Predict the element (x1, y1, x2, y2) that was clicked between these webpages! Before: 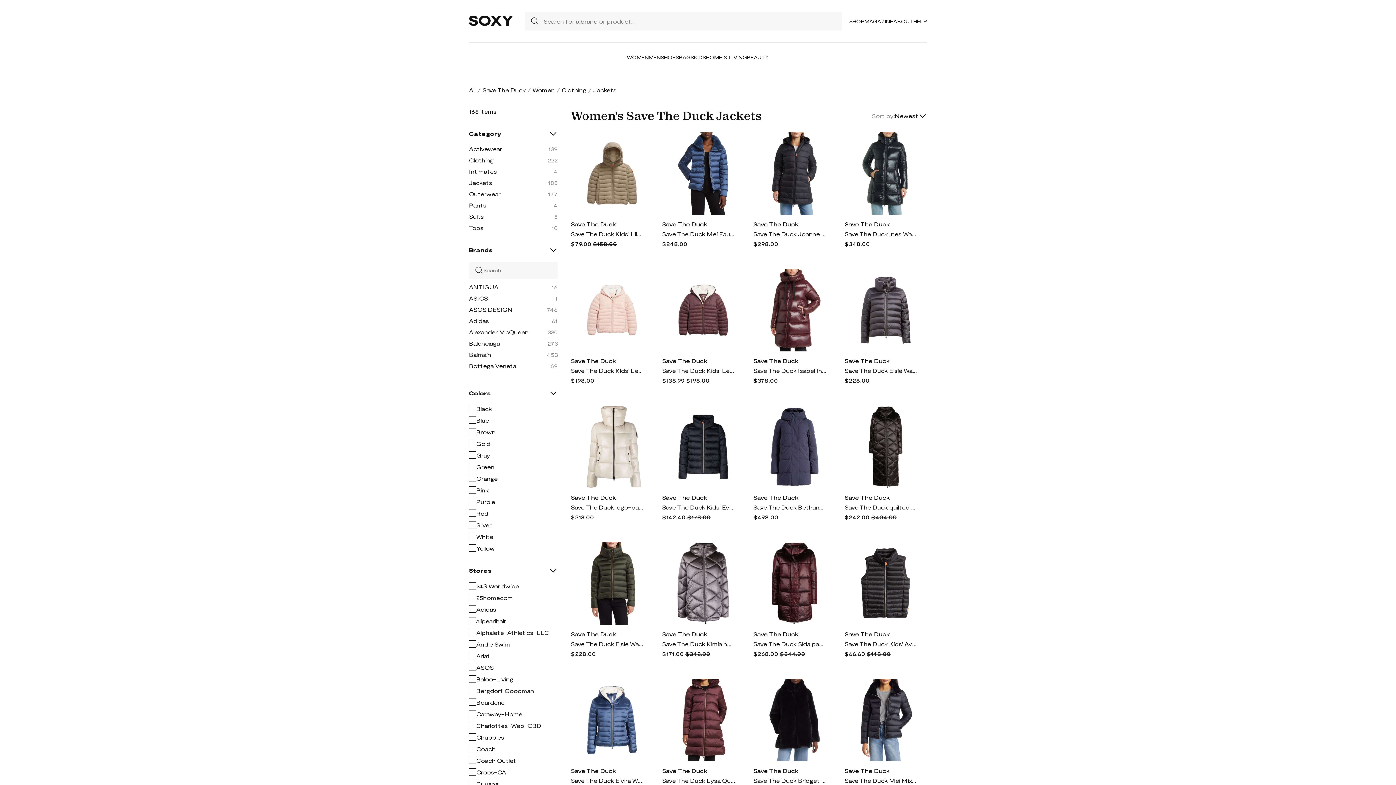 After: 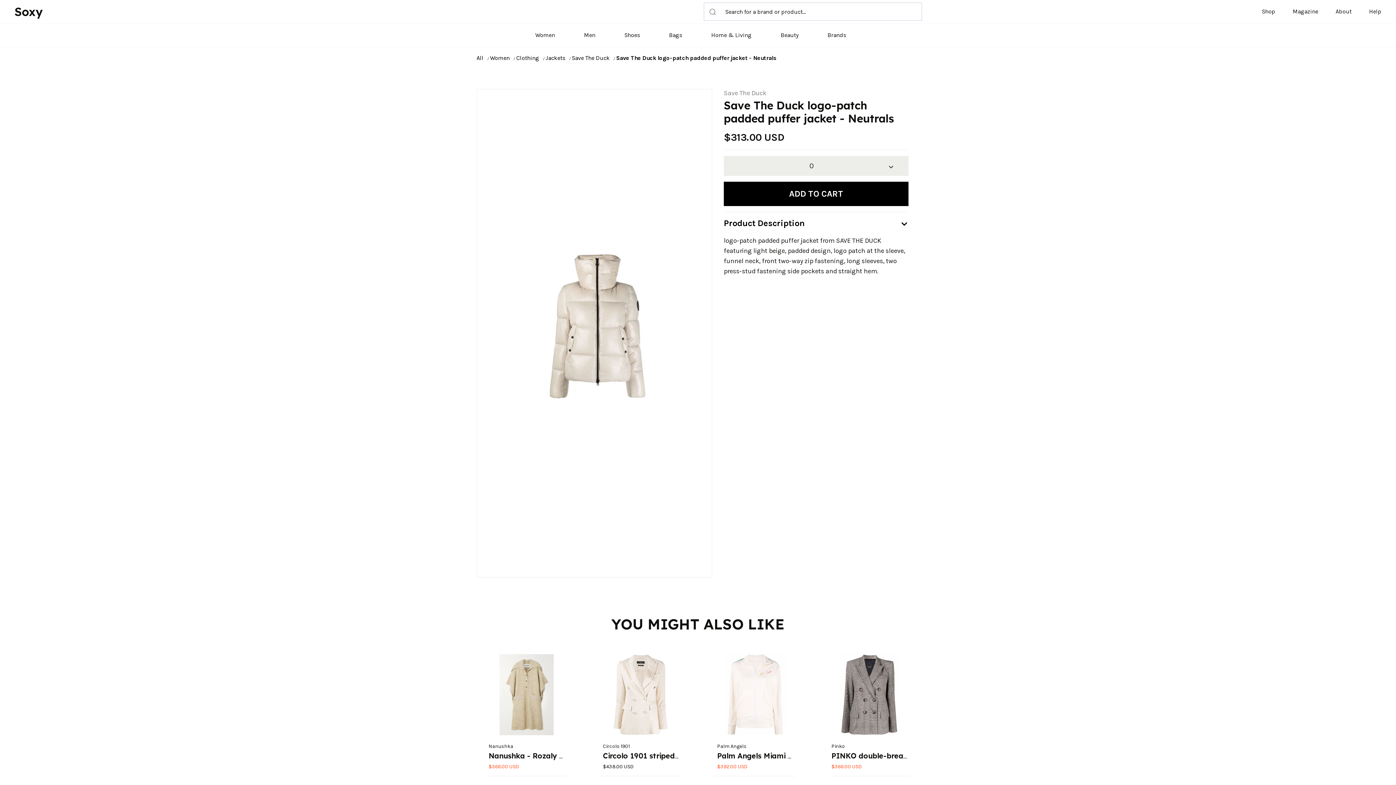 Action: bbox: (570, 405, 653, 488)